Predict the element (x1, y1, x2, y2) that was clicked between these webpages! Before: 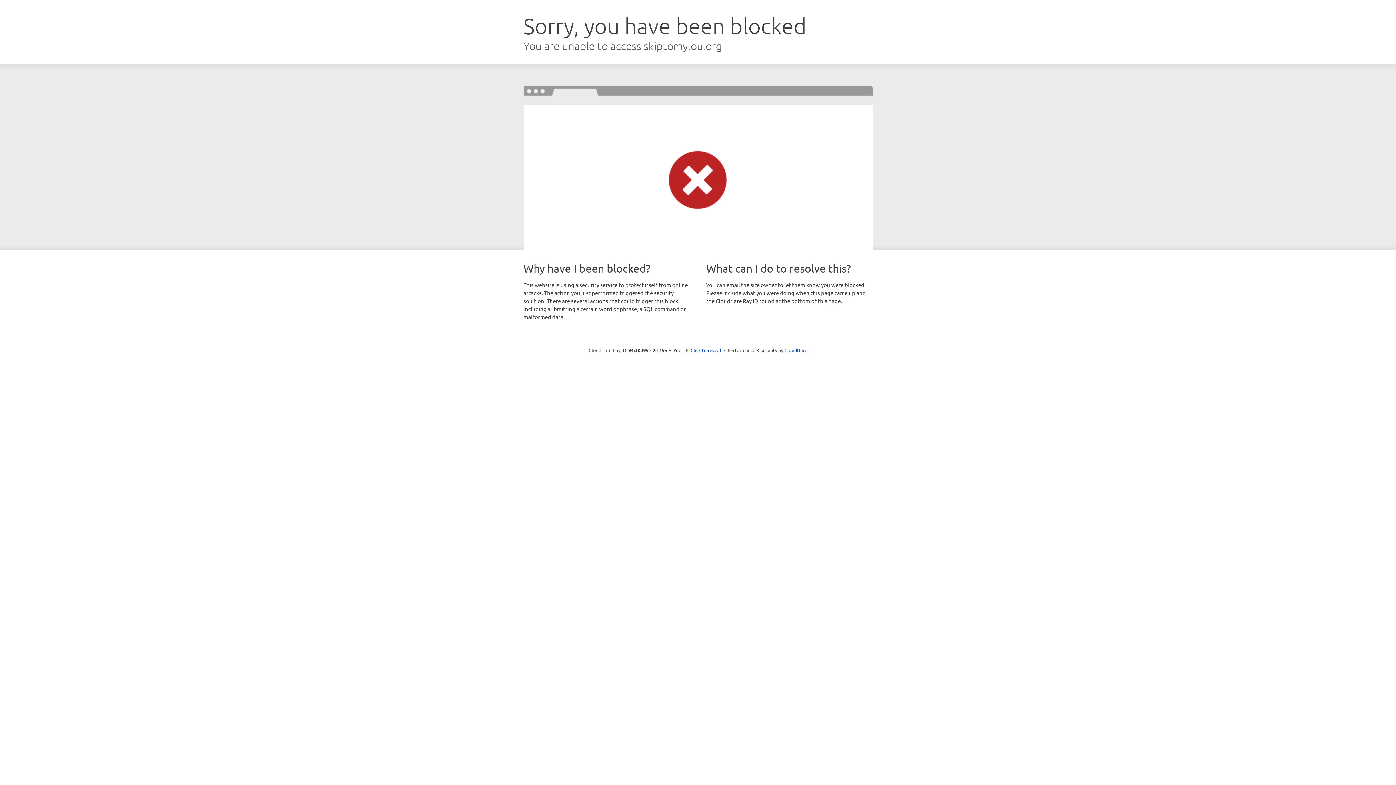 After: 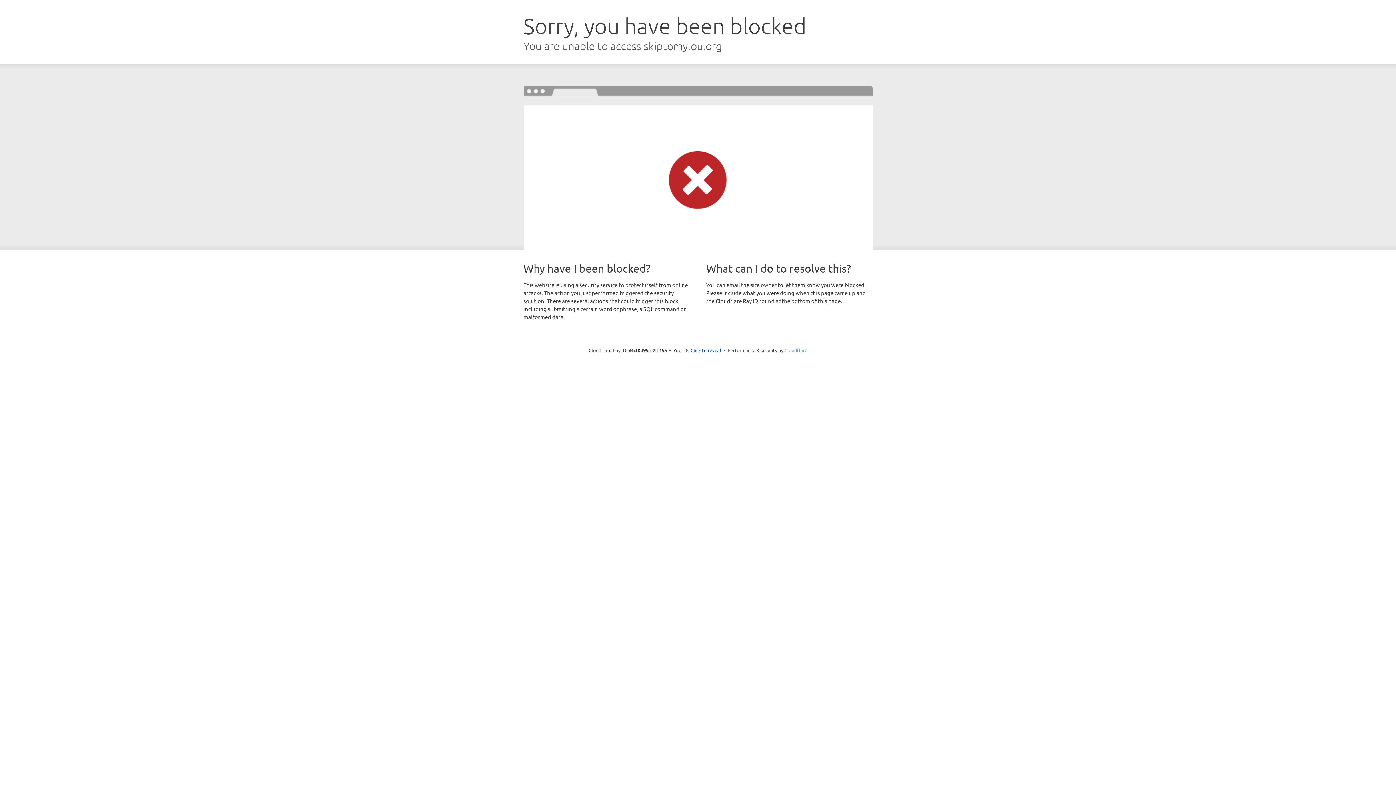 Action: bbox: (784, 347, 807, 353) label: Cloudflare